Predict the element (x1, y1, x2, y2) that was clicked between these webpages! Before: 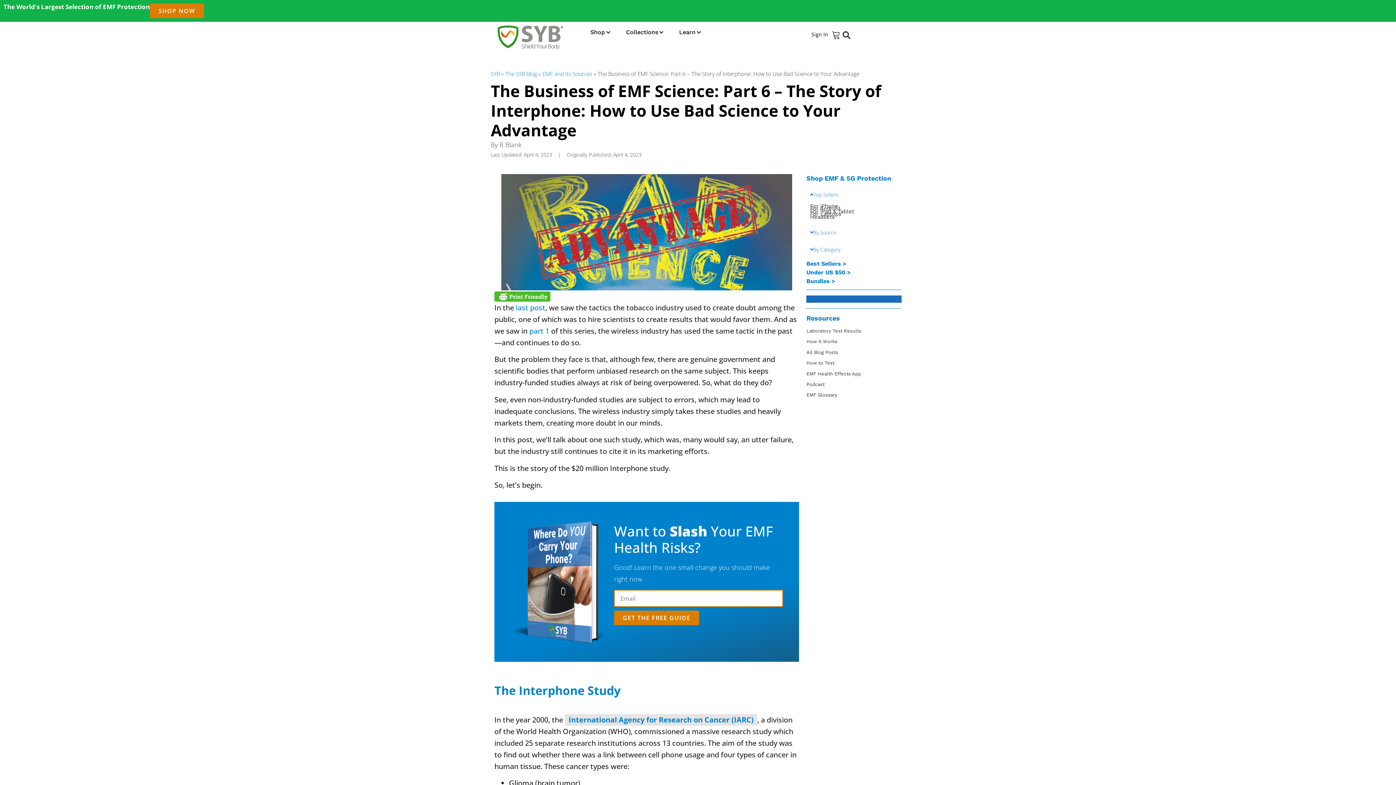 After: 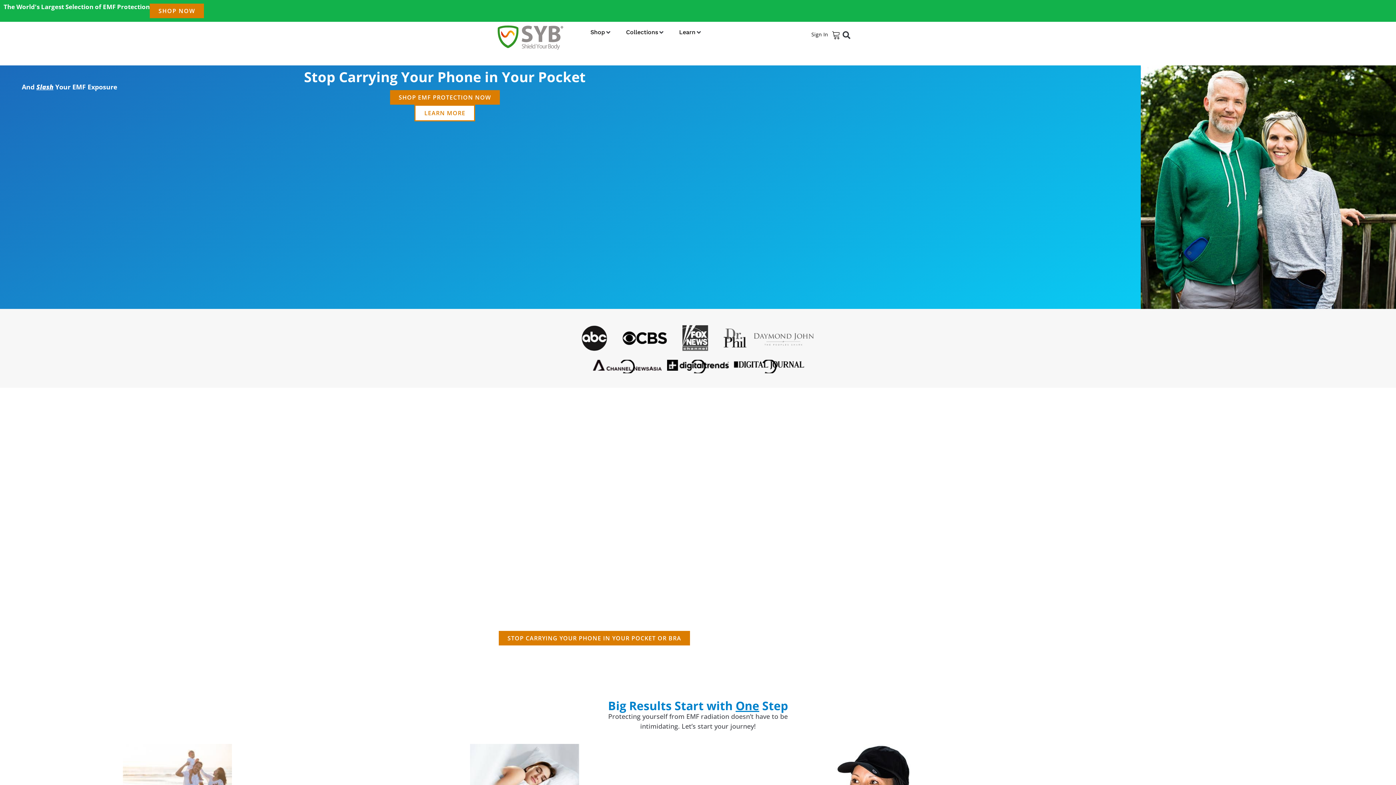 Action: bbox: (497, 25, 563, 49)